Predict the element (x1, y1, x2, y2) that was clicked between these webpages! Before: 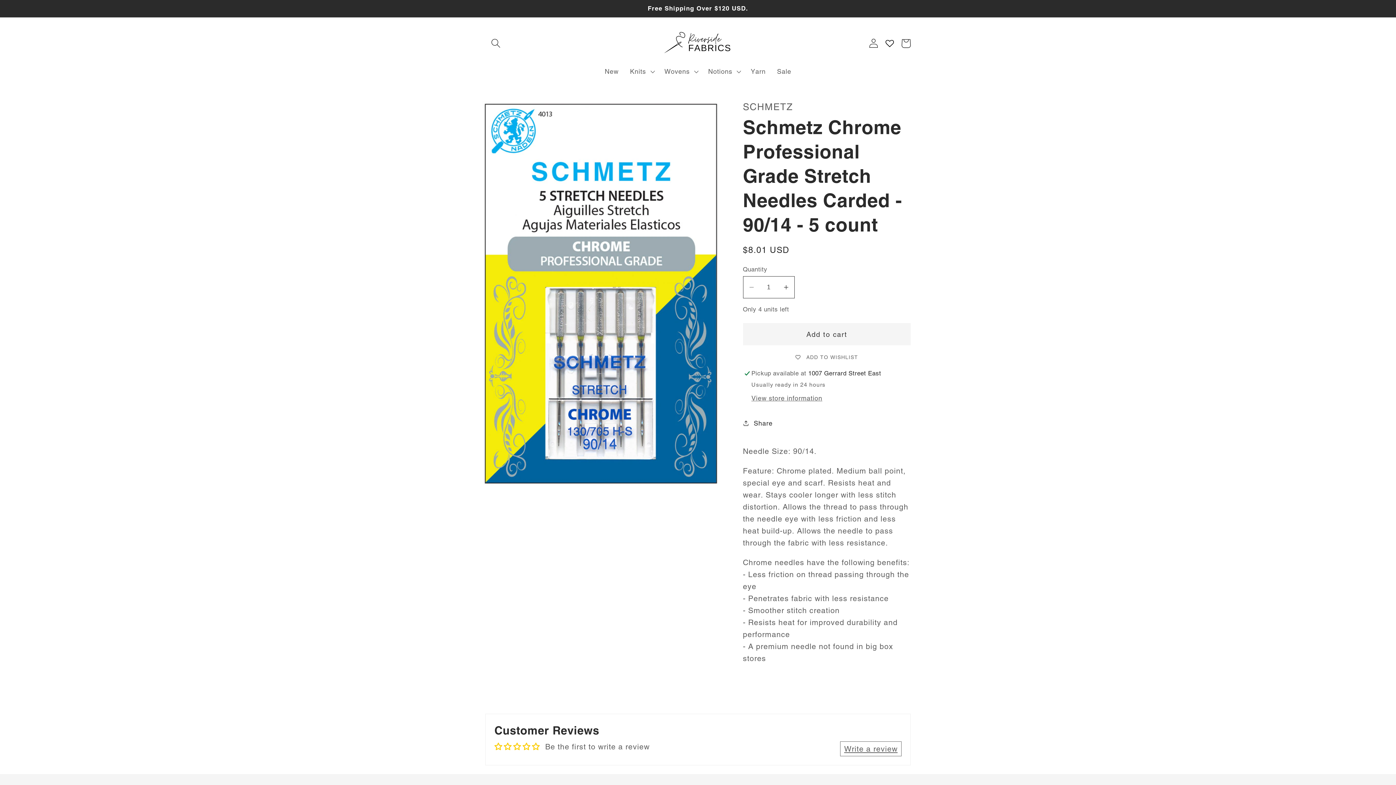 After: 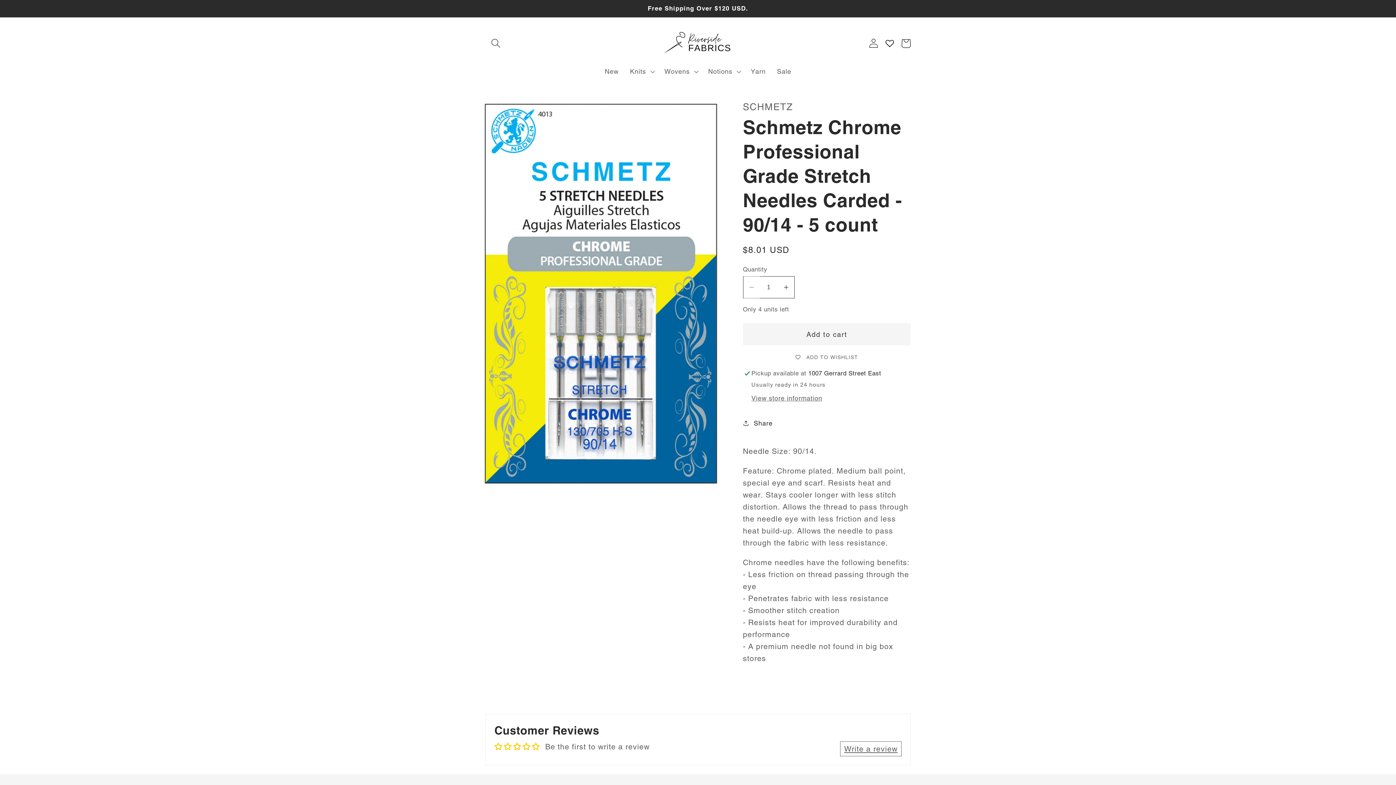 Action: bbox: (743, 276, 759, 298) label: Decrease quantity for Schmetz Chrome Professional Grade Stretch Needles Carded - 90/14 - 5 count